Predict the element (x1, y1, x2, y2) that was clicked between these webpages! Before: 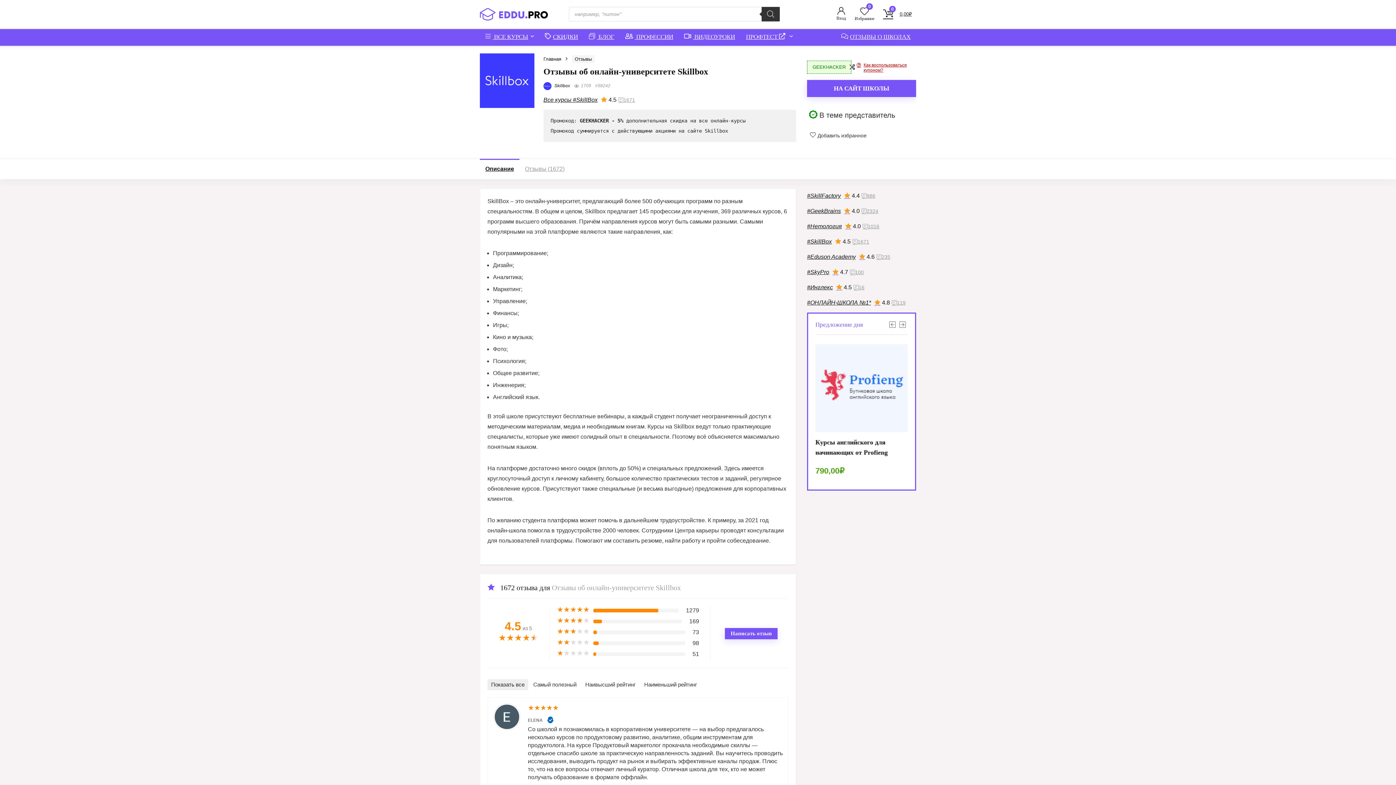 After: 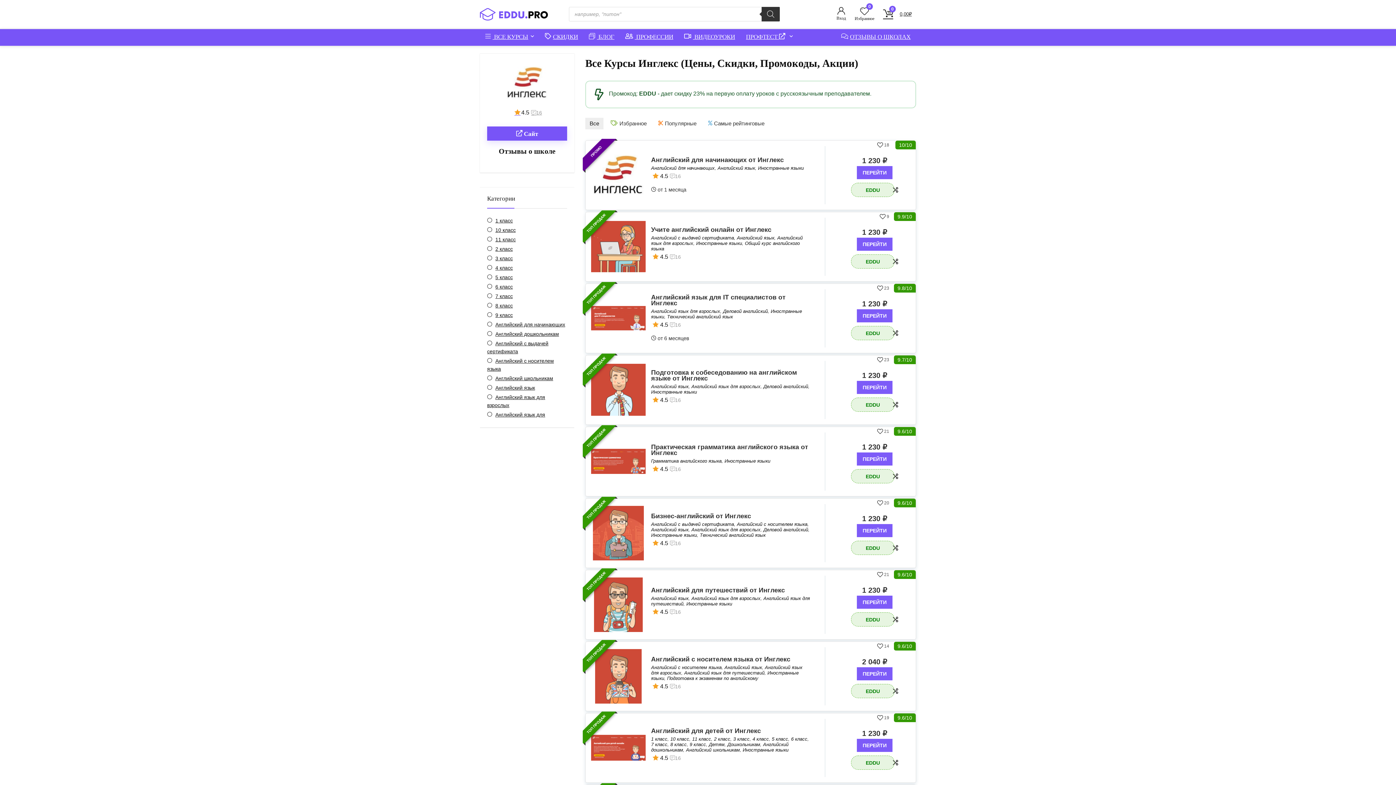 Action: bbox: (807, 282, 833, 292) label: #Инглекс